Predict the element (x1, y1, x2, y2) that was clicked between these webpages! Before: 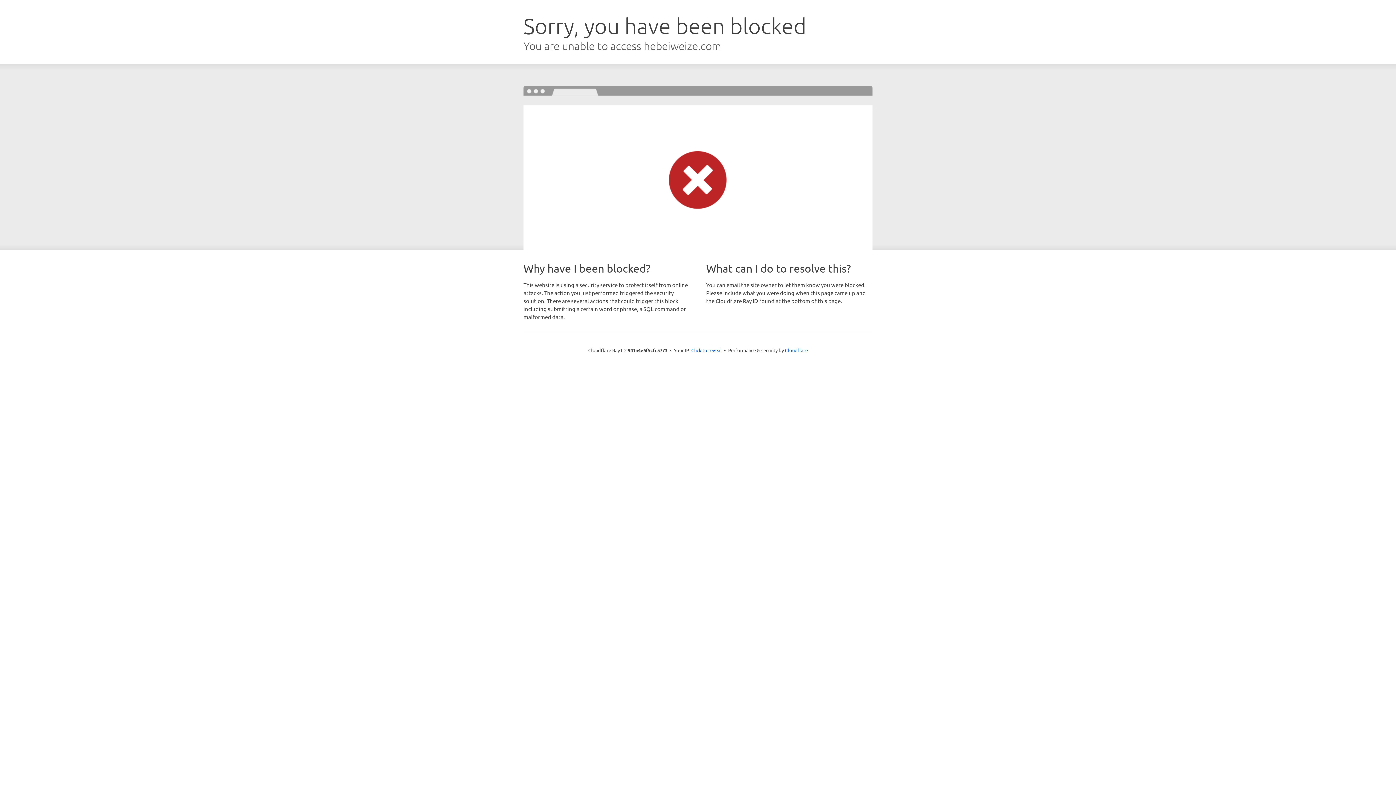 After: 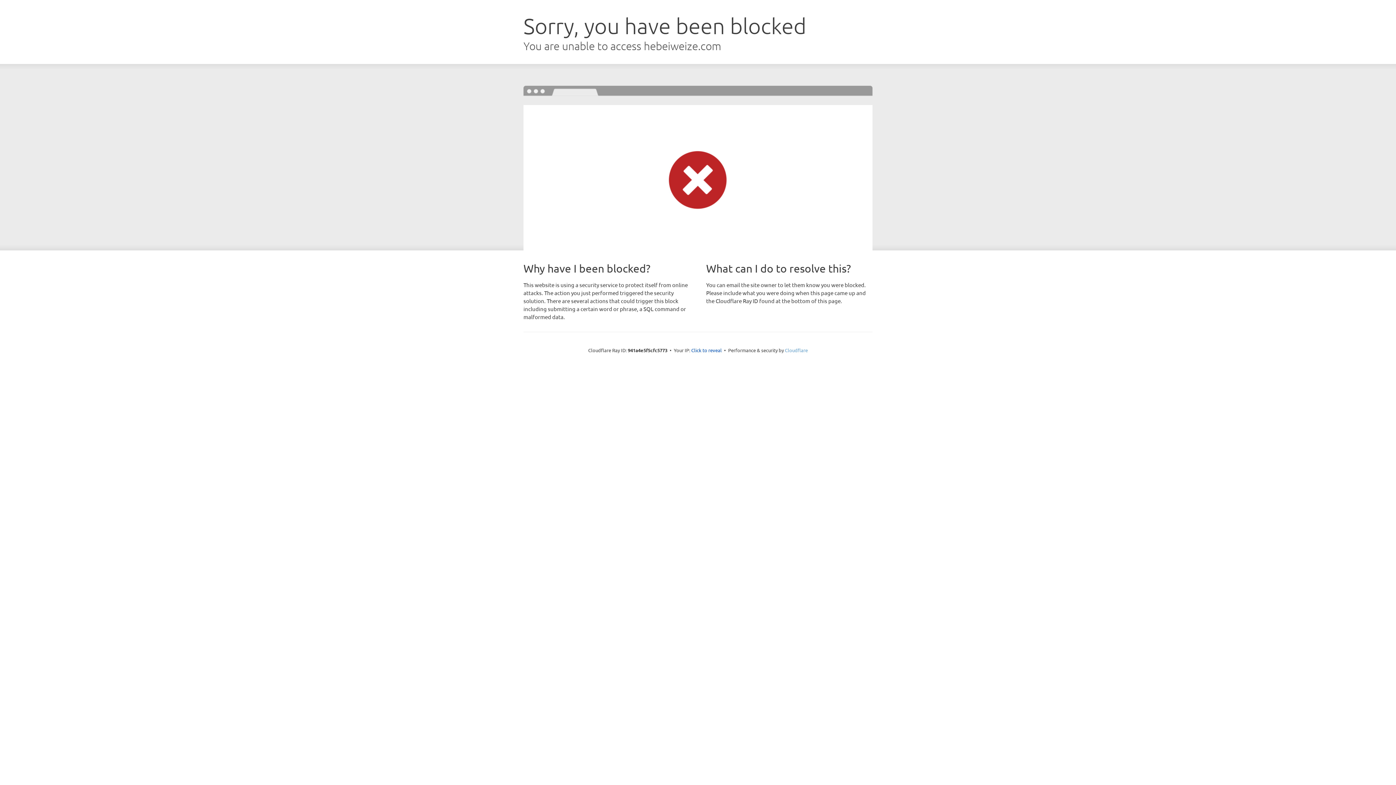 Action: label: Cloudflare bbox: (785, 347, 808, 353)